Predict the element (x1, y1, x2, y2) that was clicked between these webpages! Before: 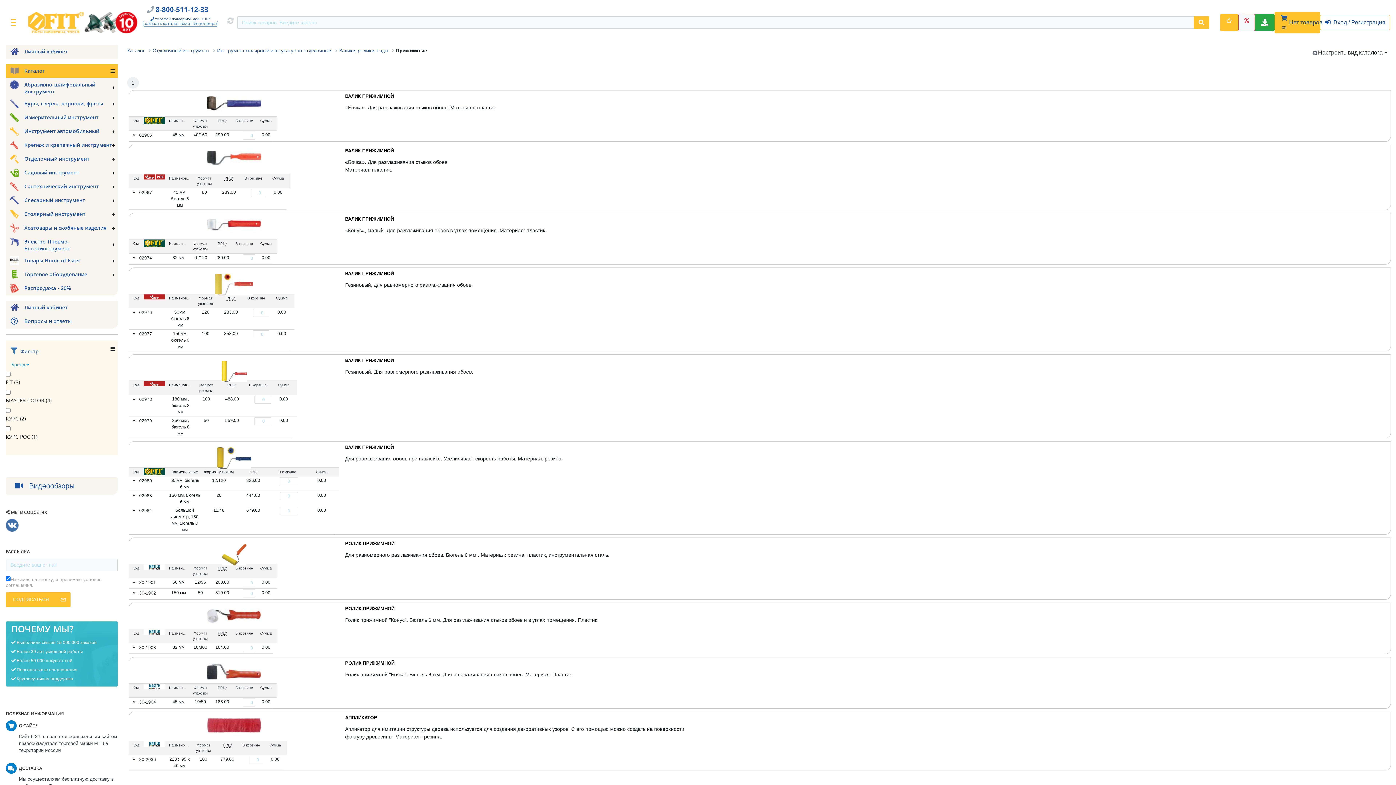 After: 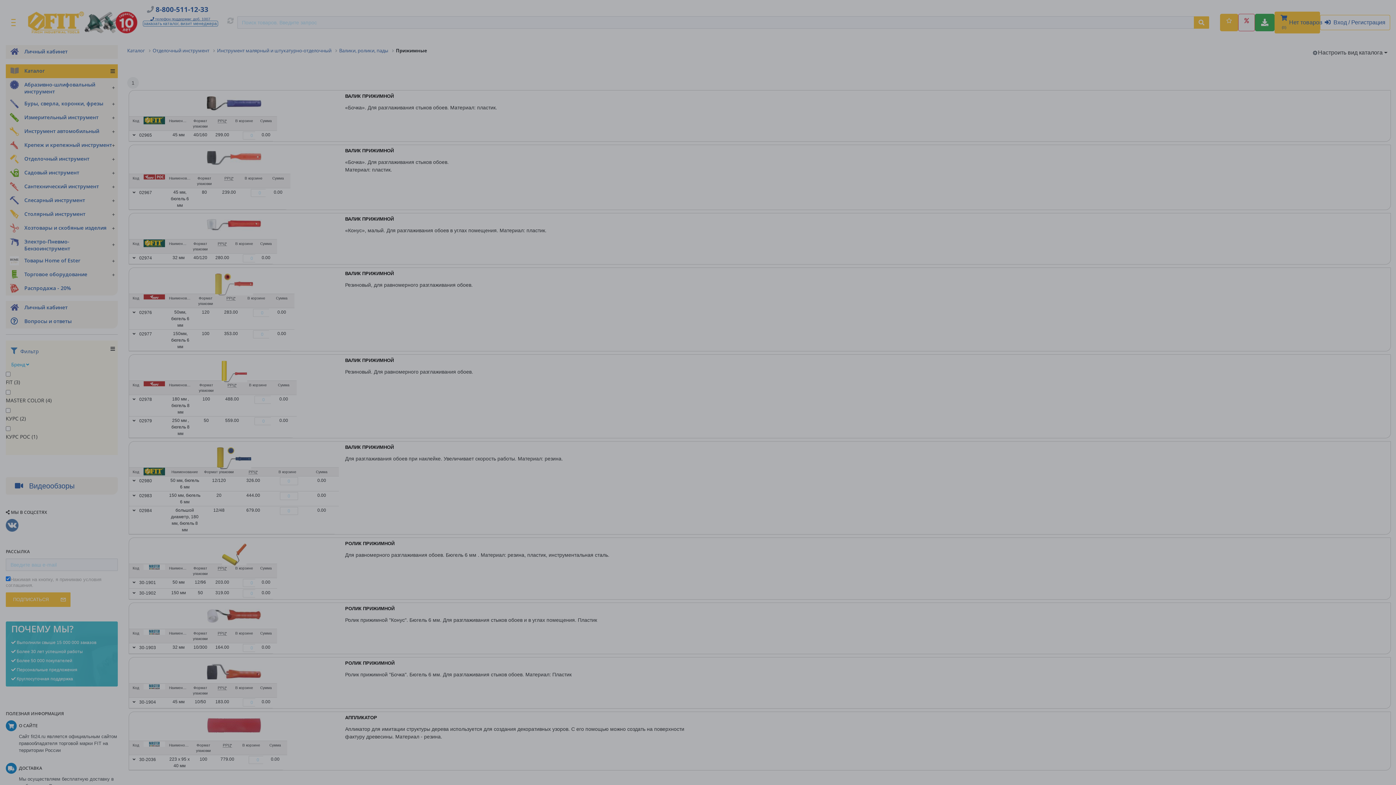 Action: bbox: (5, 592, 70, 607) label: ПОДПИСАТЬСЯ